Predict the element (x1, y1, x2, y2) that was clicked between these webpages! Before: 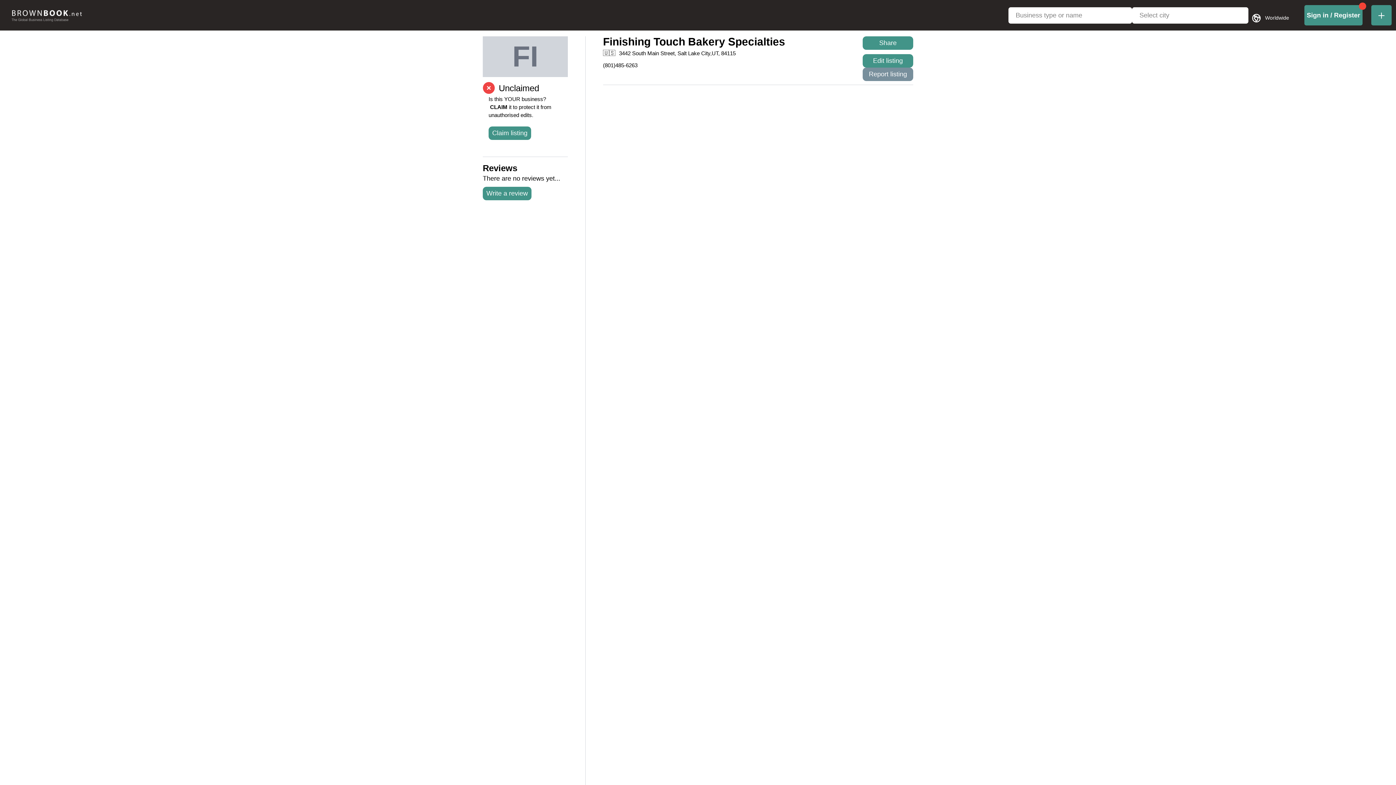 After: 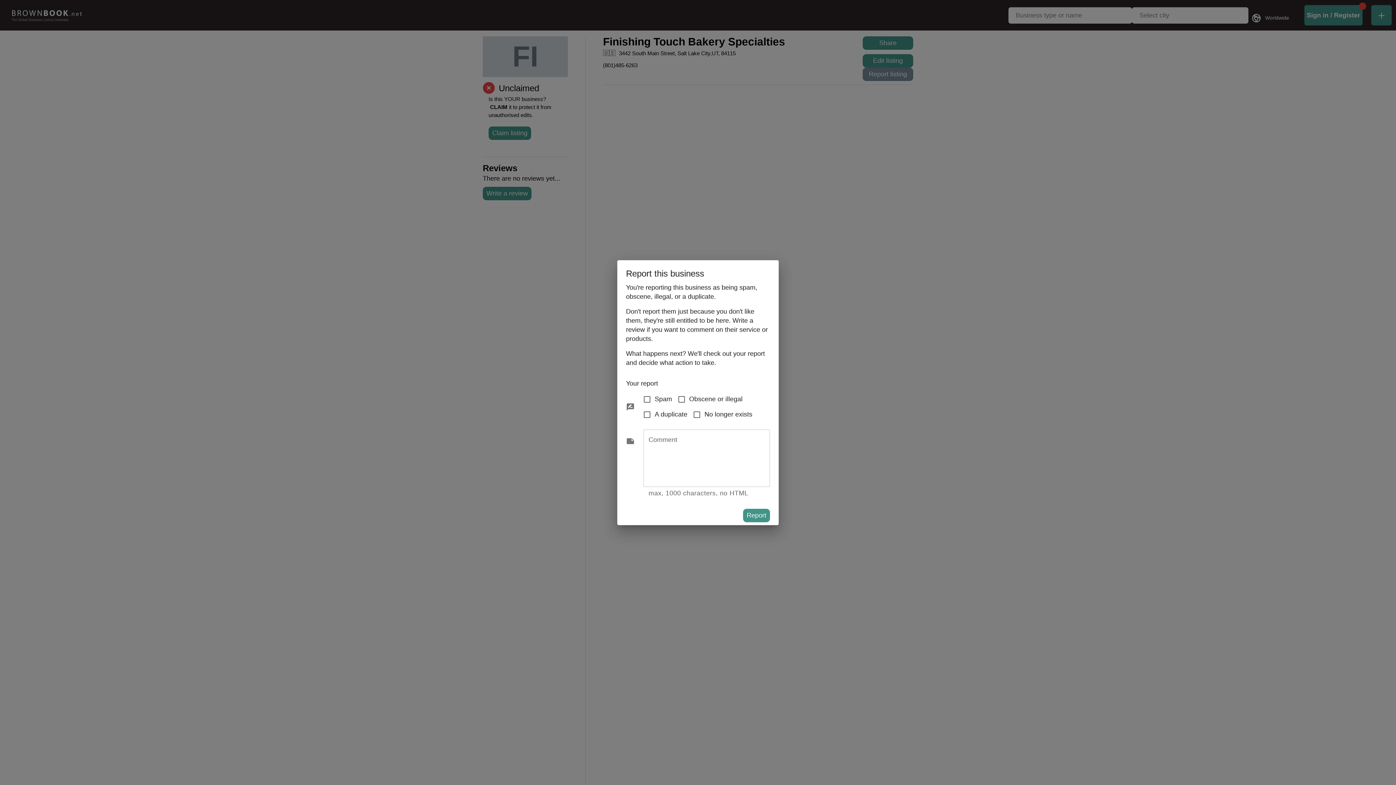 Action: label: Report listing bbox: (862, 67, 913, 81)